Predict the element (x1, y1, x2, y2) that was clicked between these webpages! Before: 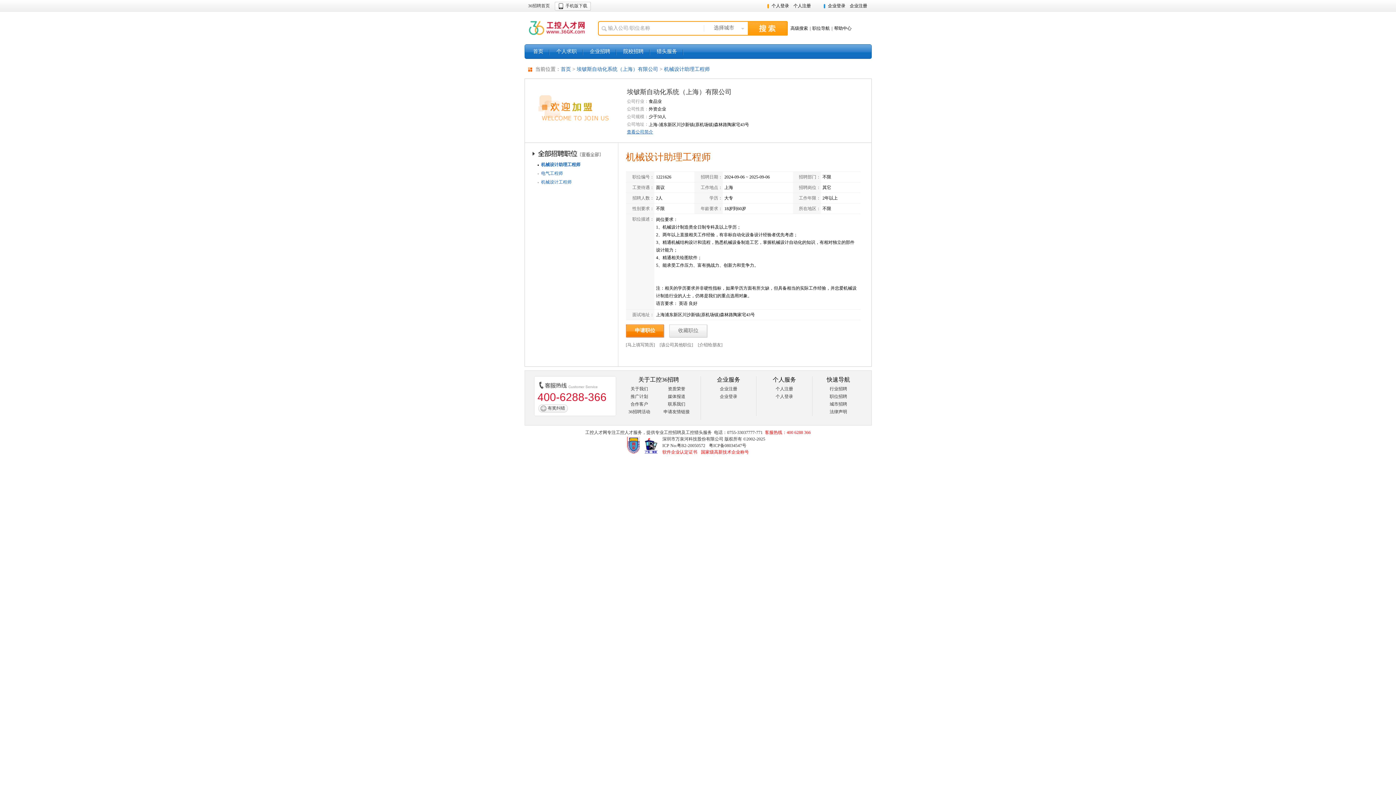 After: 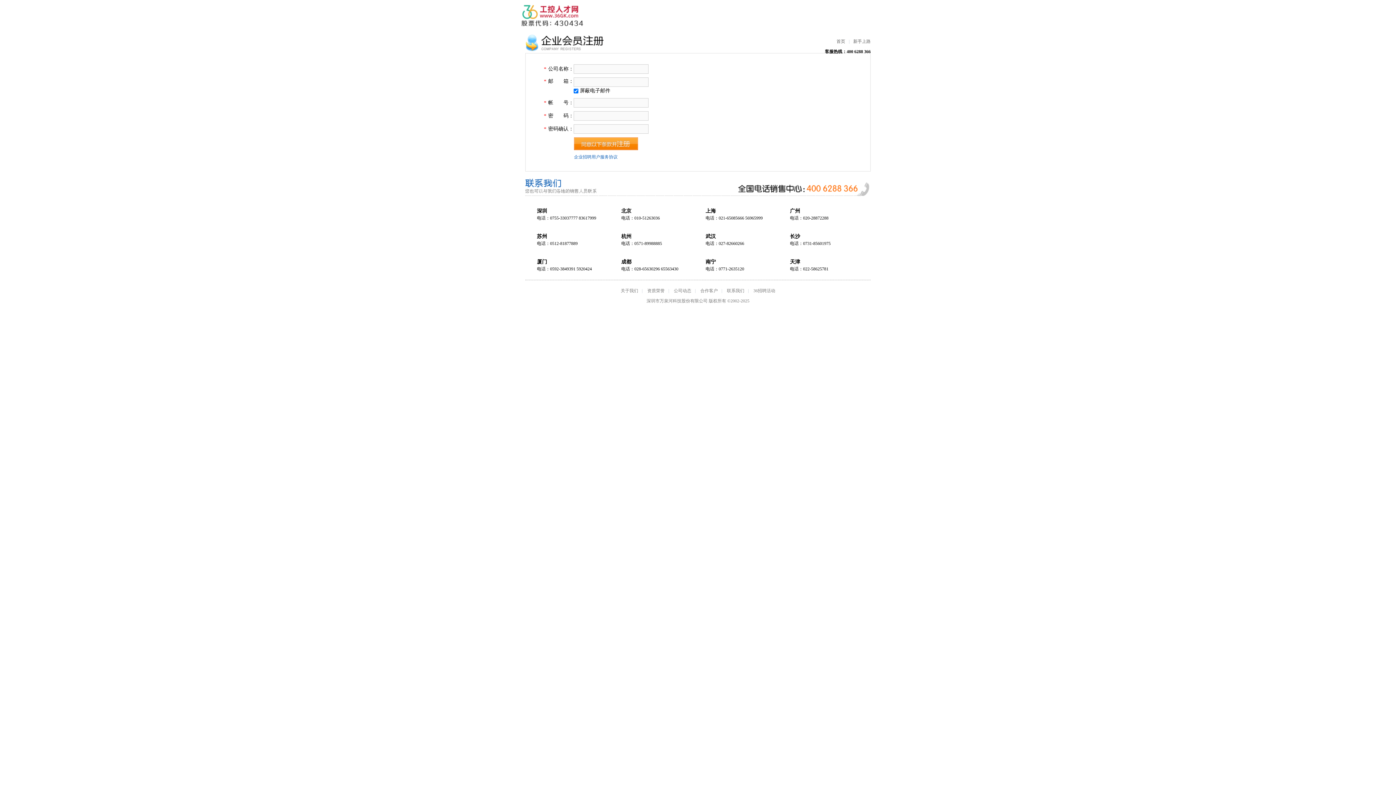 Action: label: 企业注册 bbox: (850, 3, 867, 8)